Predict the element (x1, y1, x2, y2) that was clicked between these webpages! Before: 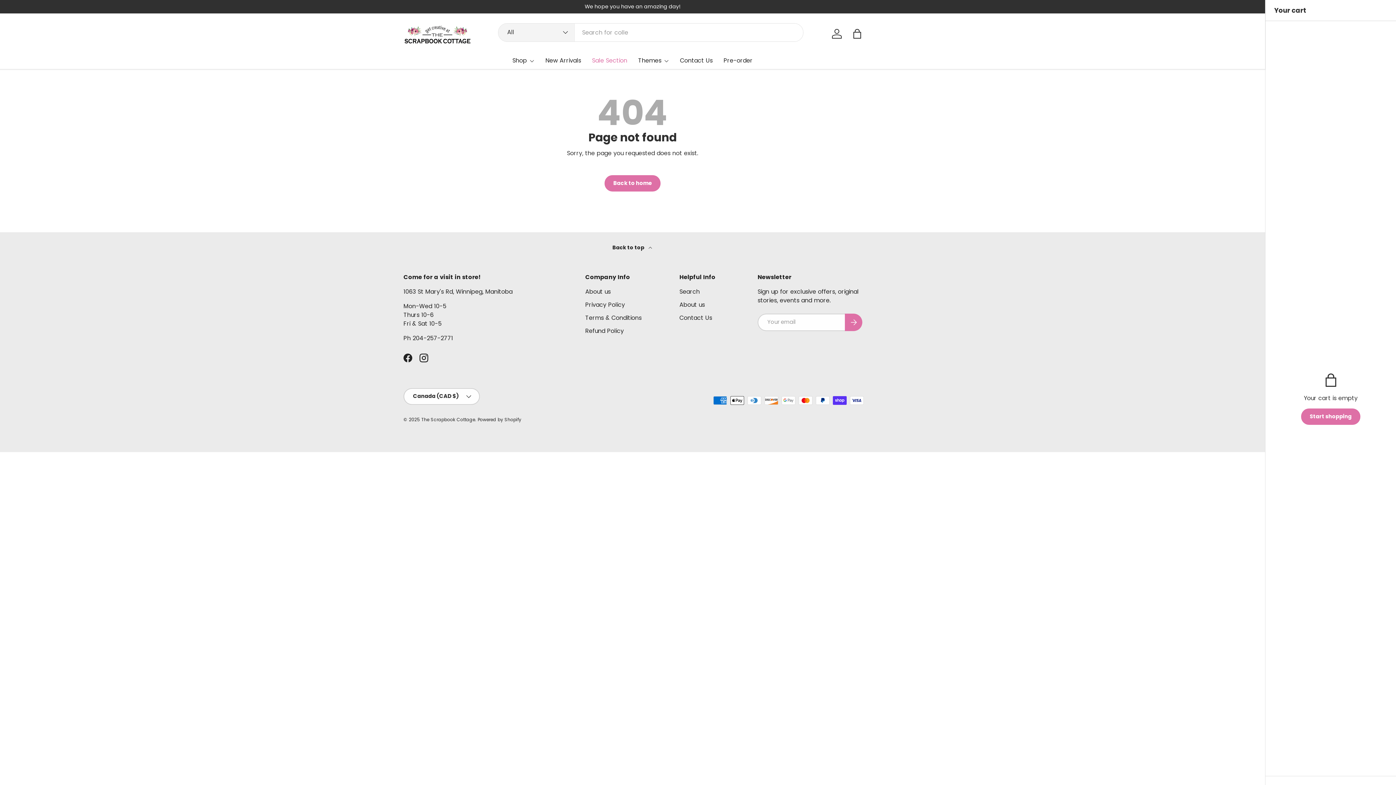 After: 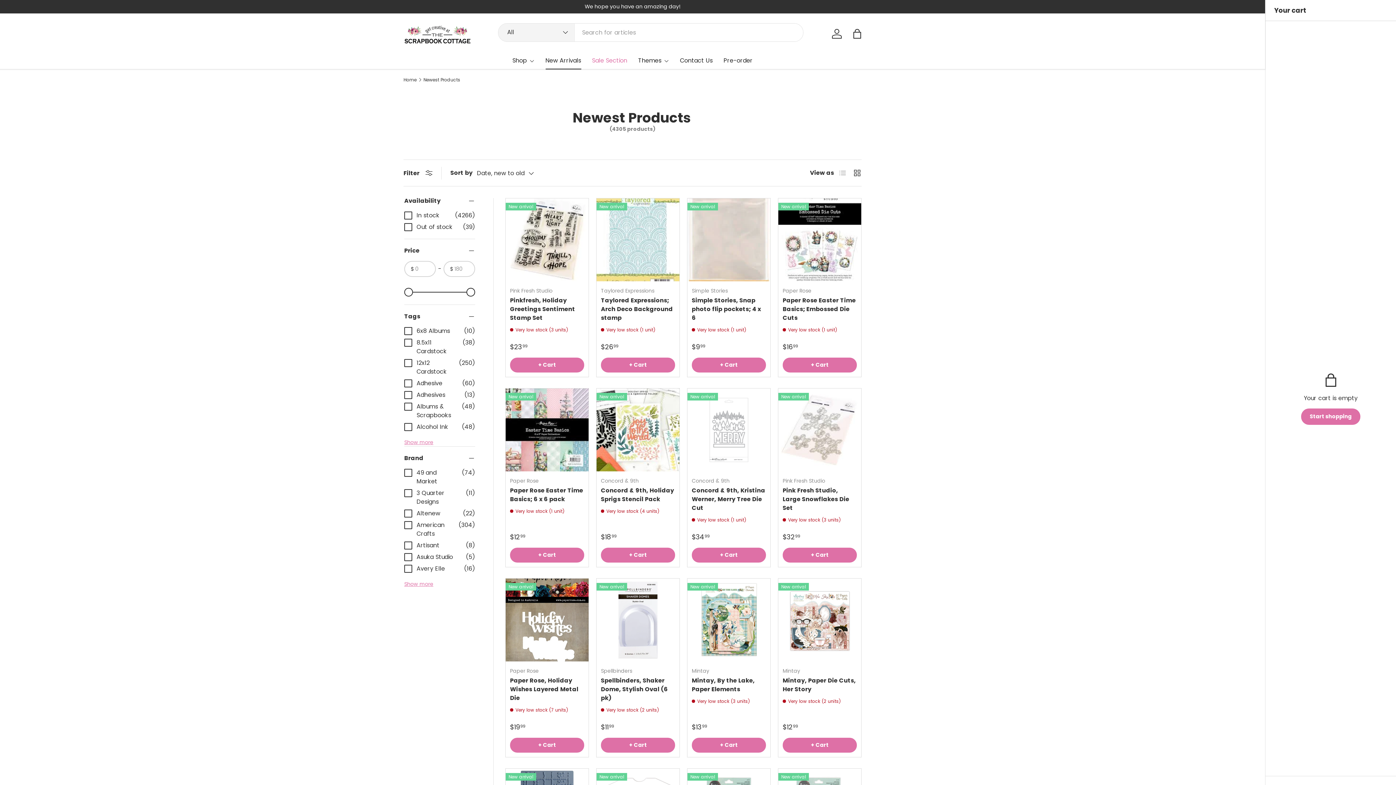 Action: bbox: (545, 51, 581, 69) label: New Arrivals